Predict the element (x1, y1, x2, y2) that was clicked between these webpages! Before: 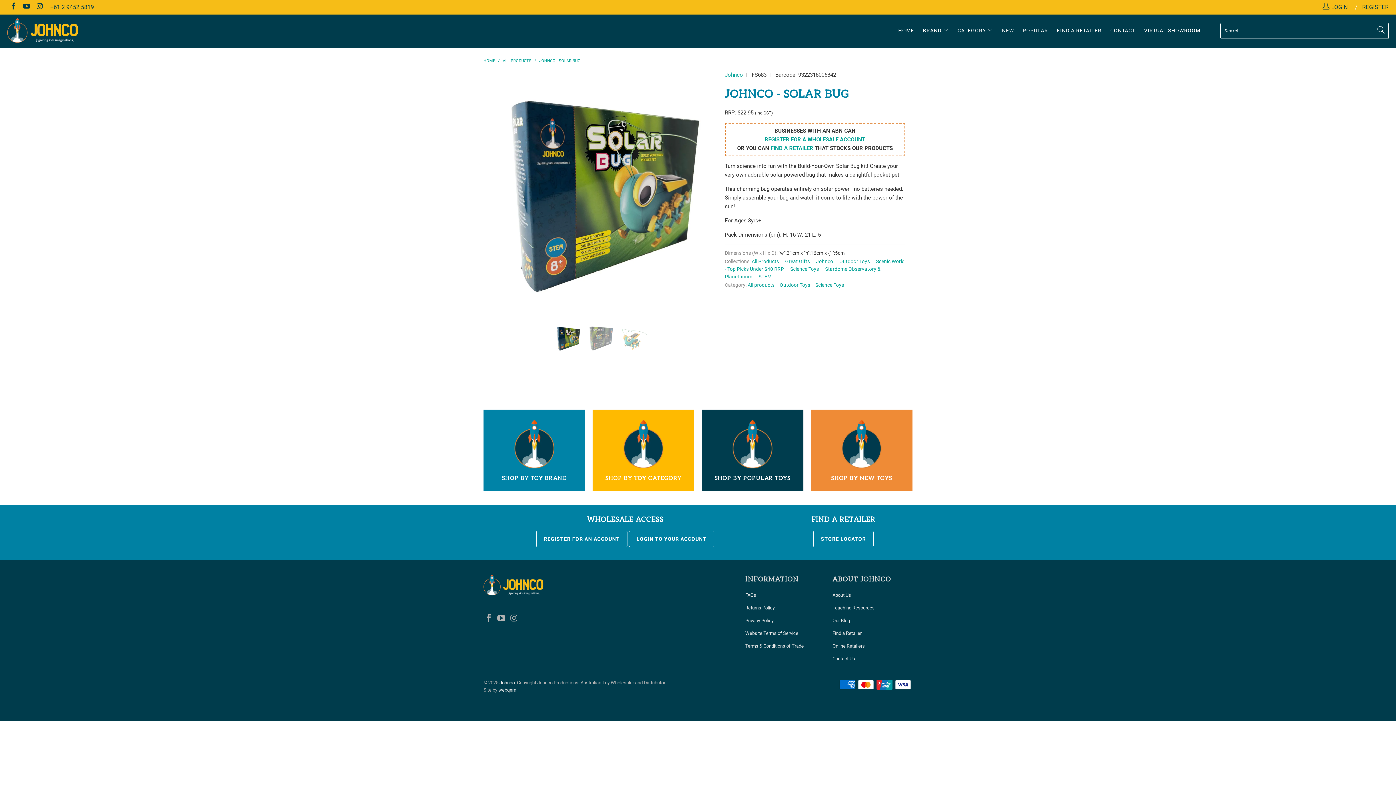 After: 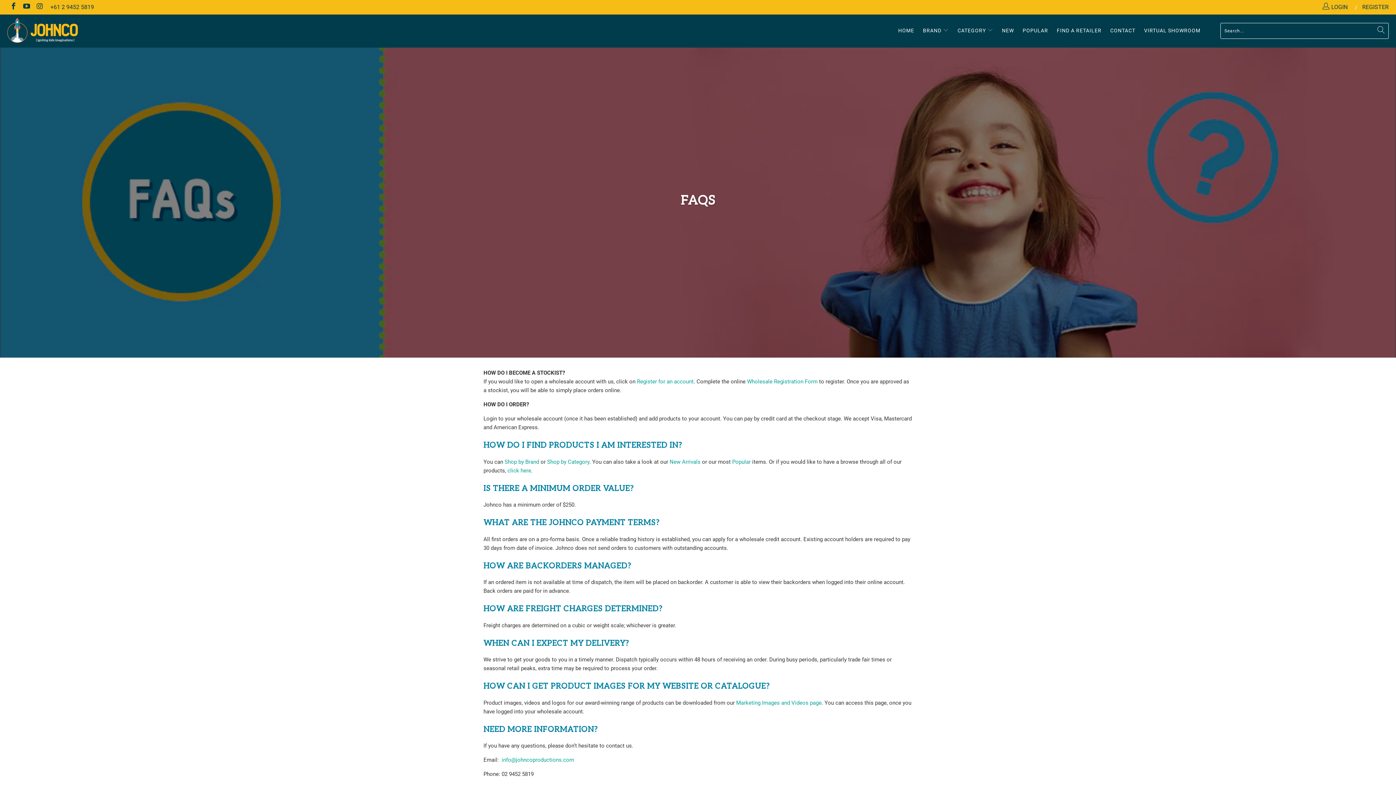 Action: bbox: (745, 592, 756, 598) label: FAQs